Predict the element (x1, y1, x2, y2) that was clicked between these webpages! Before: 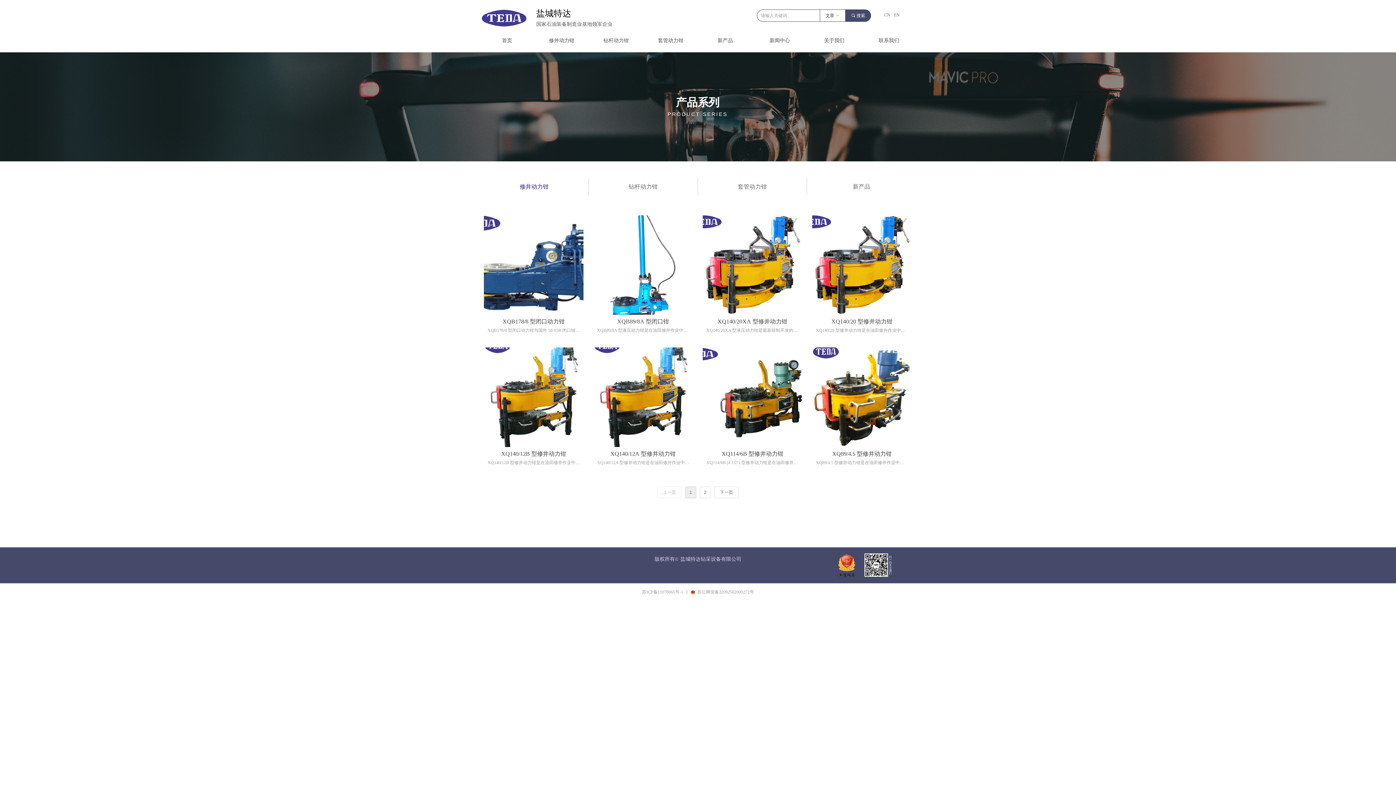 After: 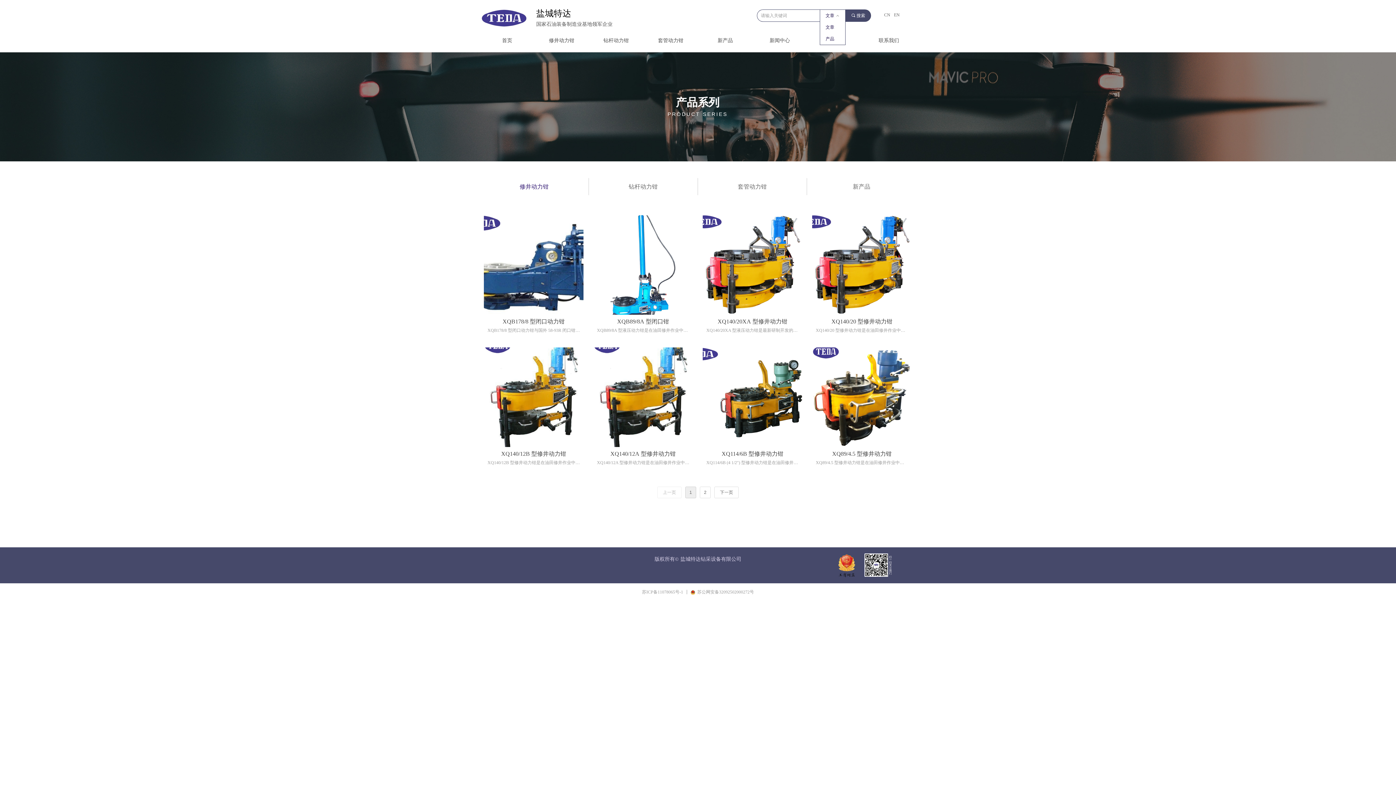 Action: label: 文章 ꀁ bbox: (820, 9, 845, 21)